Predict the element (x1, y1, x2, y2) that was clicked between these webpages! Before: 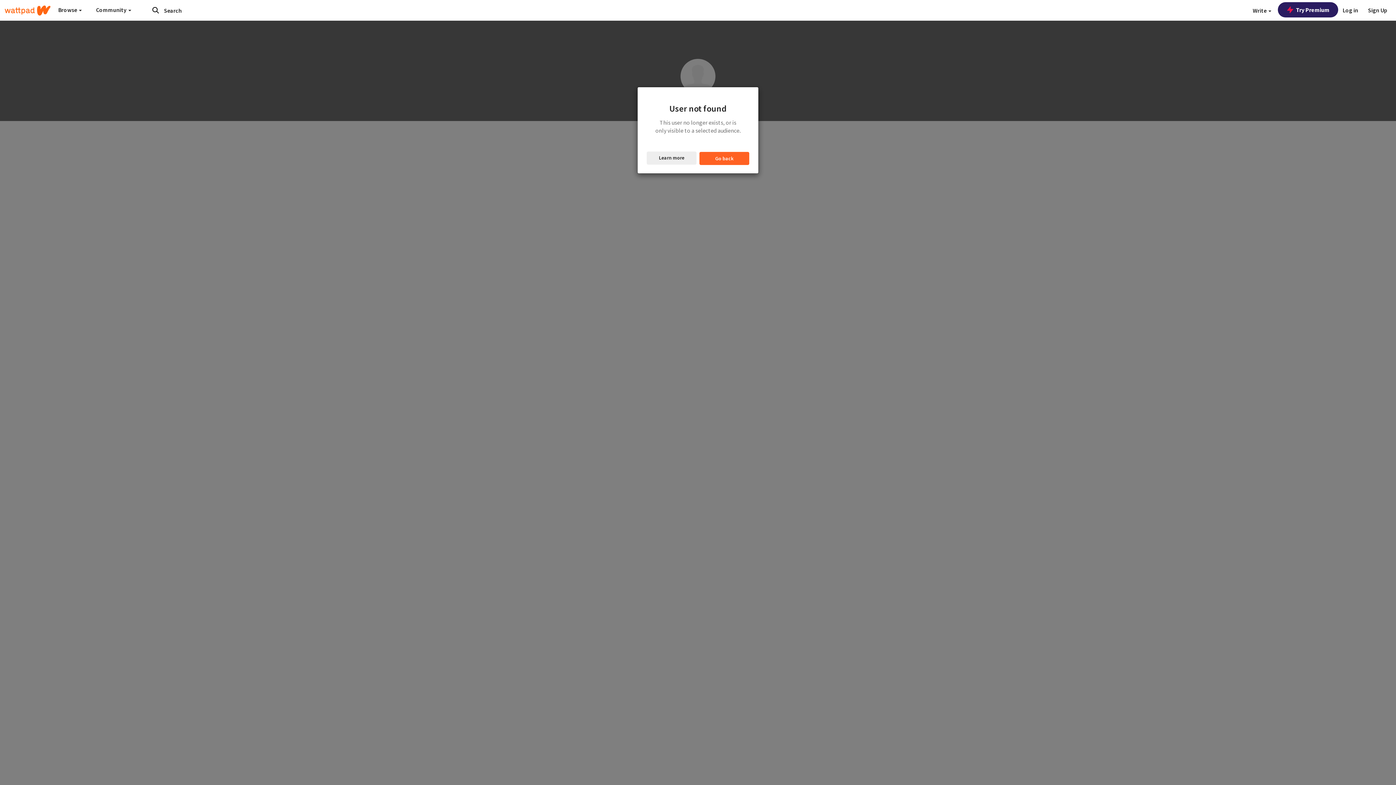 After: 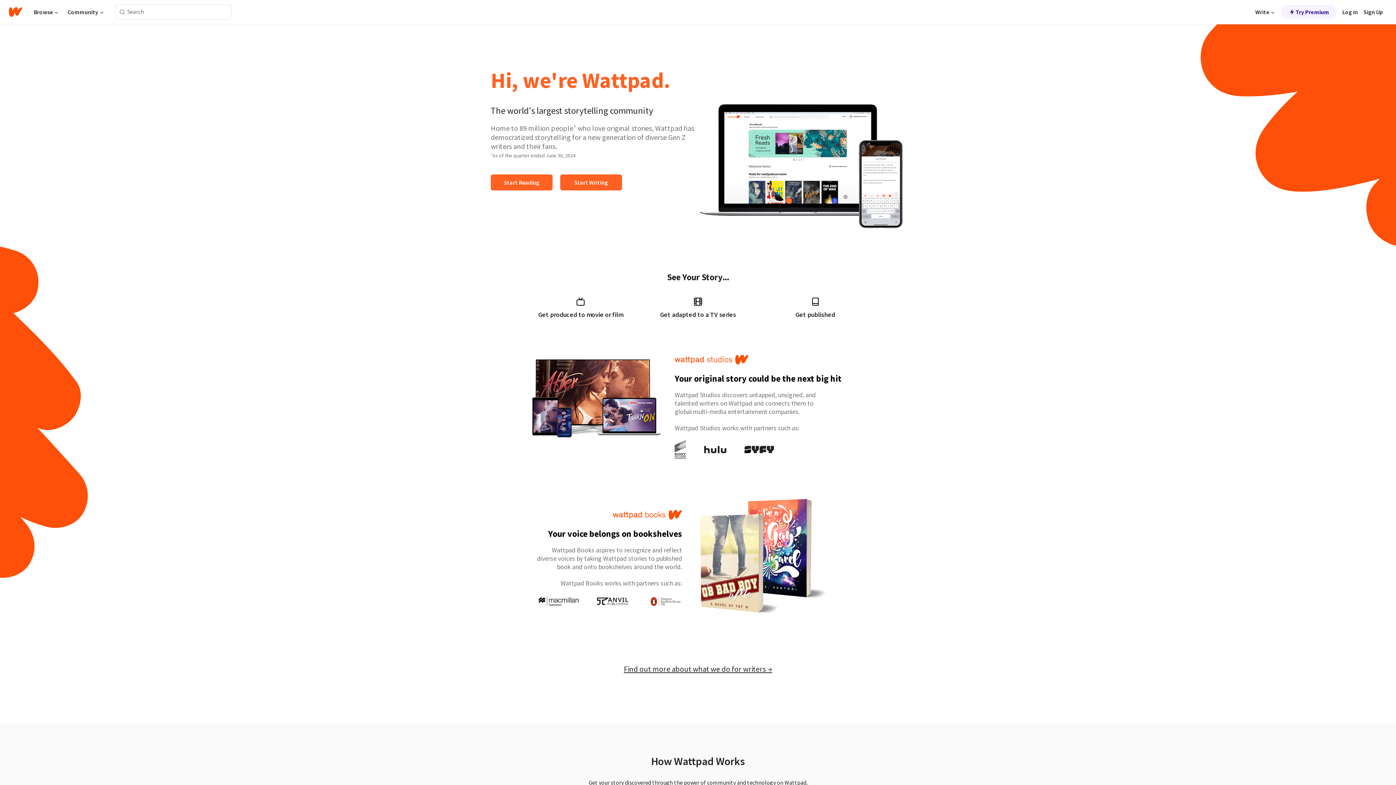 Action: label: Home bbox: (4, 0, 50, 20)